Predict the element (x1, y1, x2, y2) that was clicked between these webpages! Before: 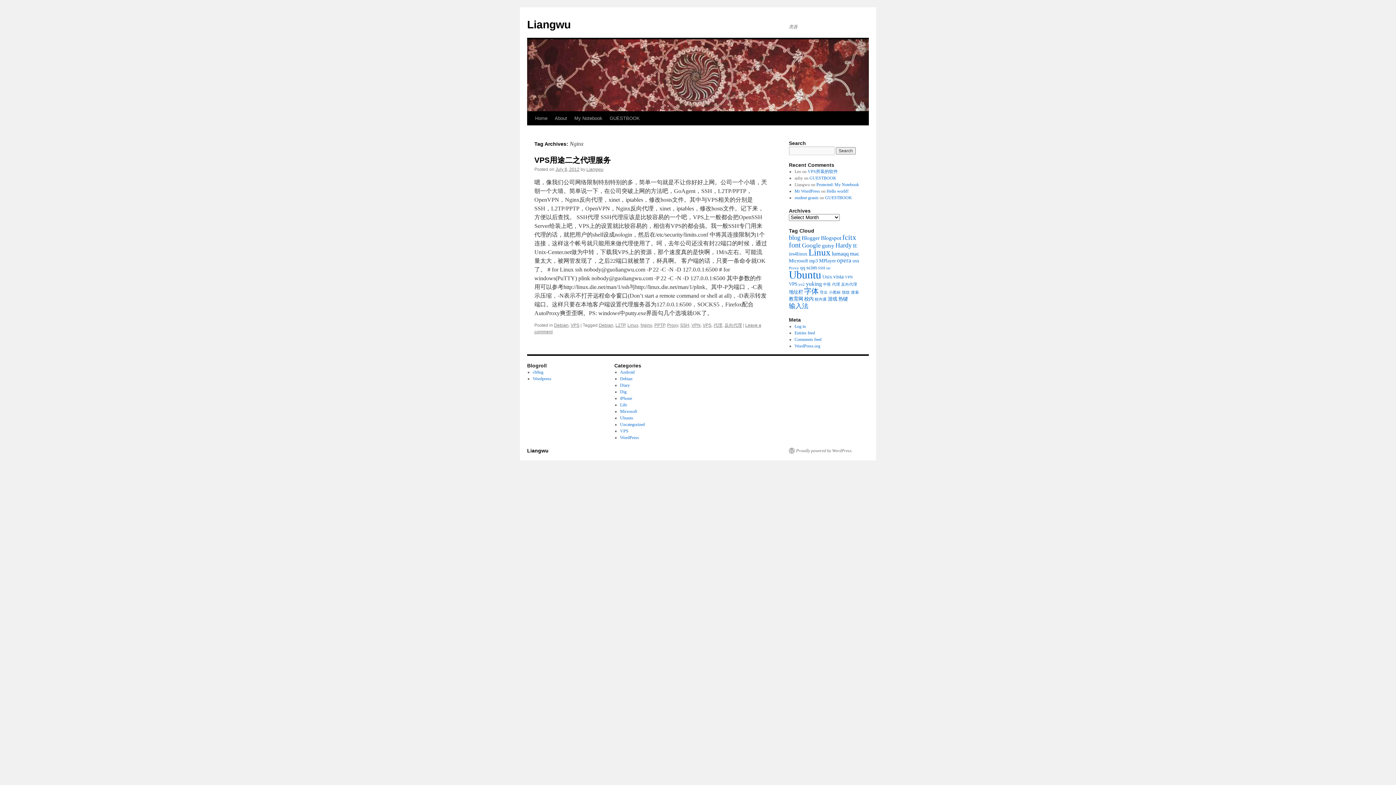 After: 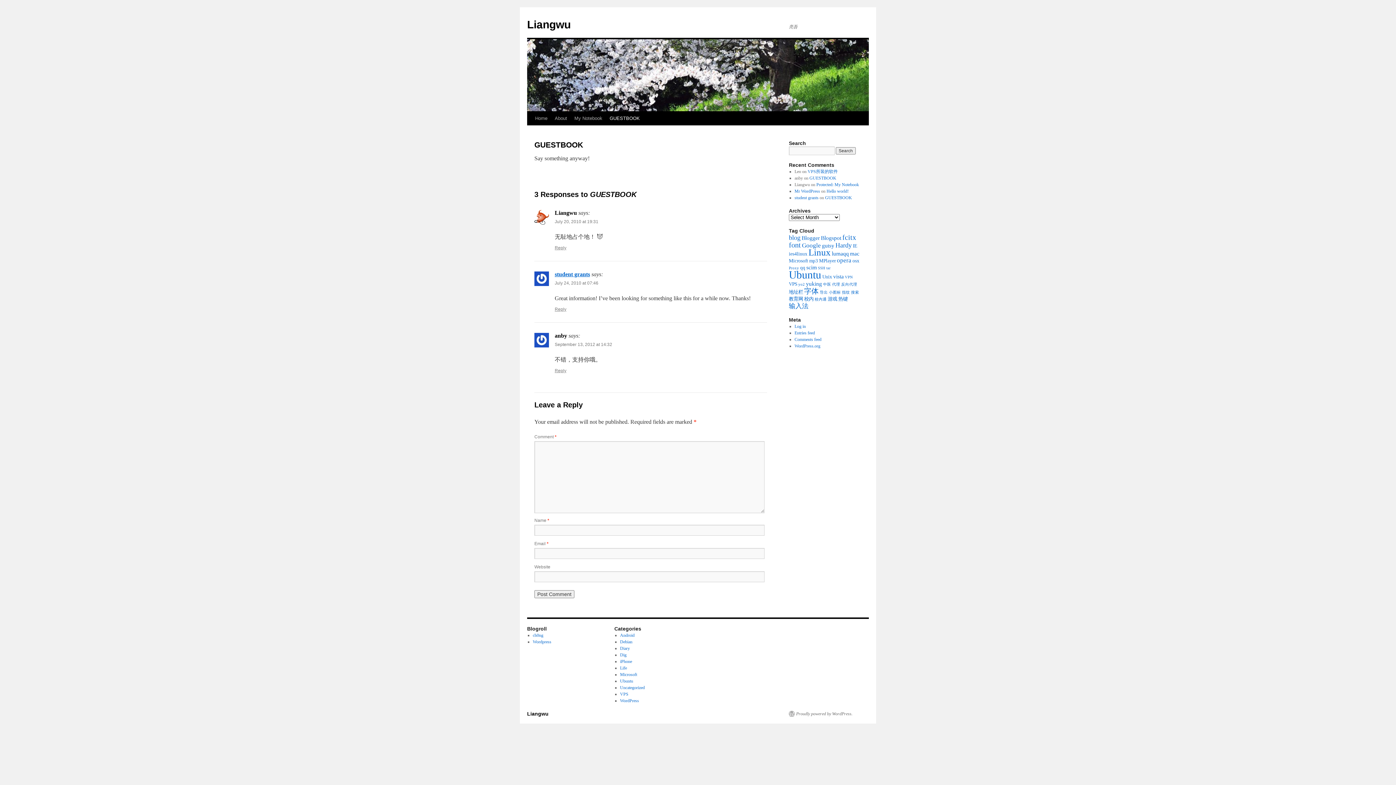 Action: label: GUESTBOOK bbox: (606, 111, 643, 125)